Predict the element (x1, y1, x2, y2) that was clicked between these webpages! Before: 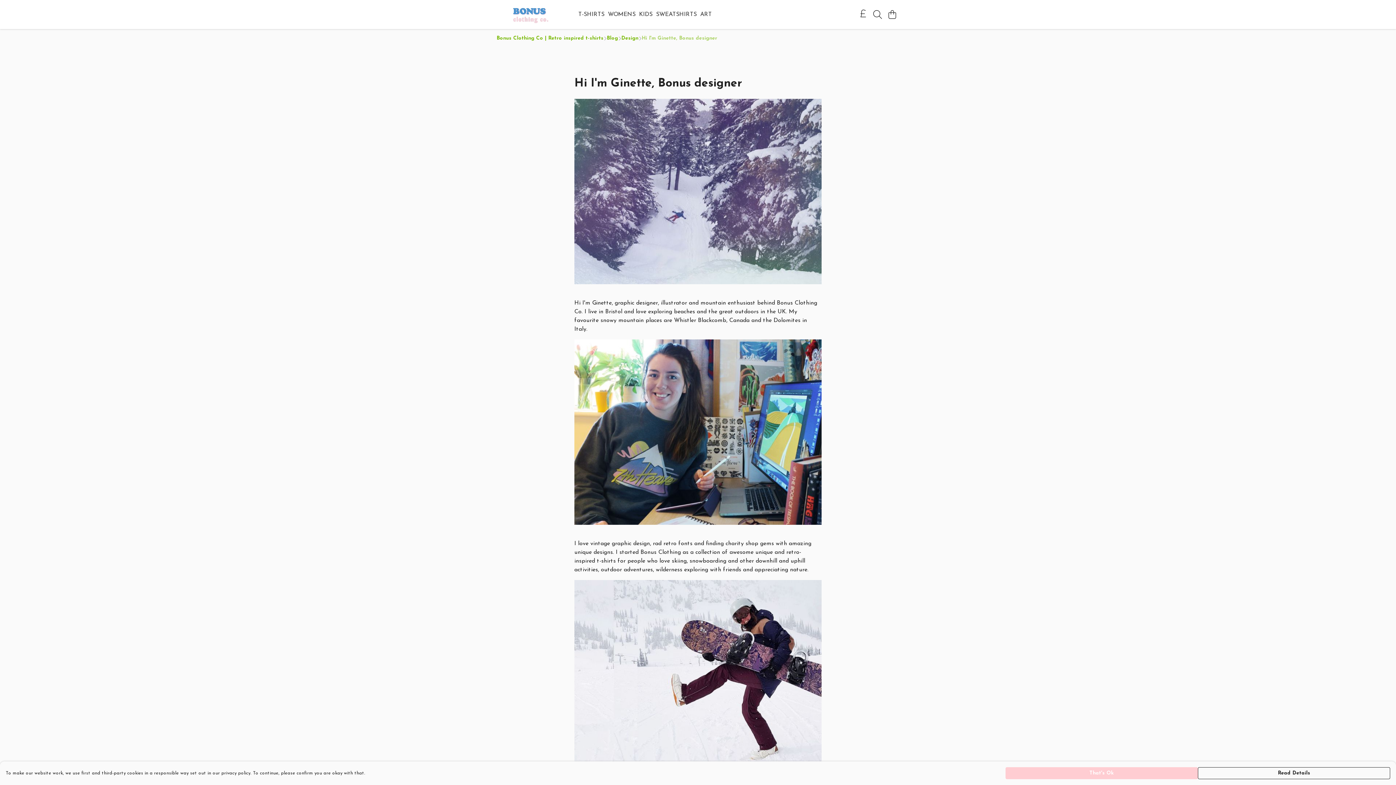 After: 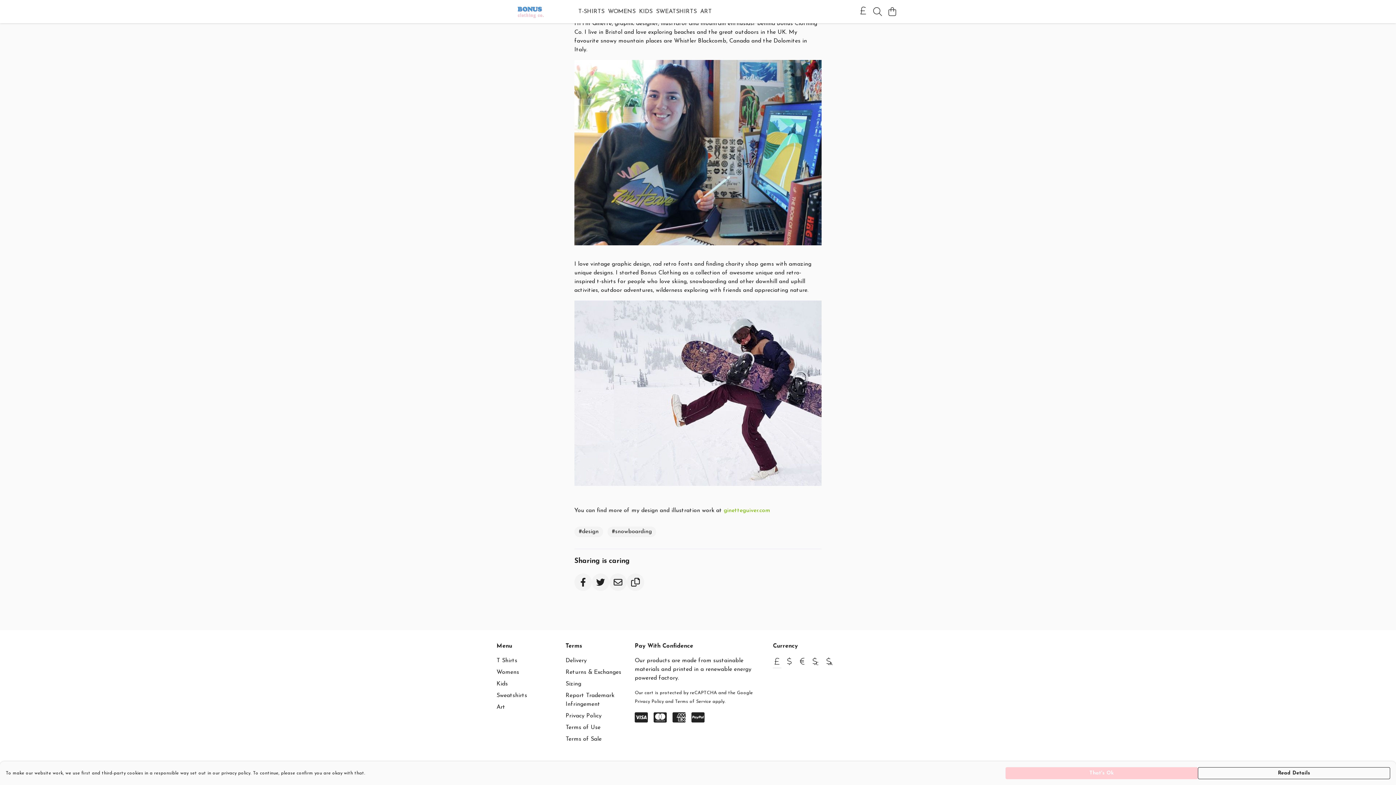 Action: bbox: (626, 482, 644, 499) label: Copy URL